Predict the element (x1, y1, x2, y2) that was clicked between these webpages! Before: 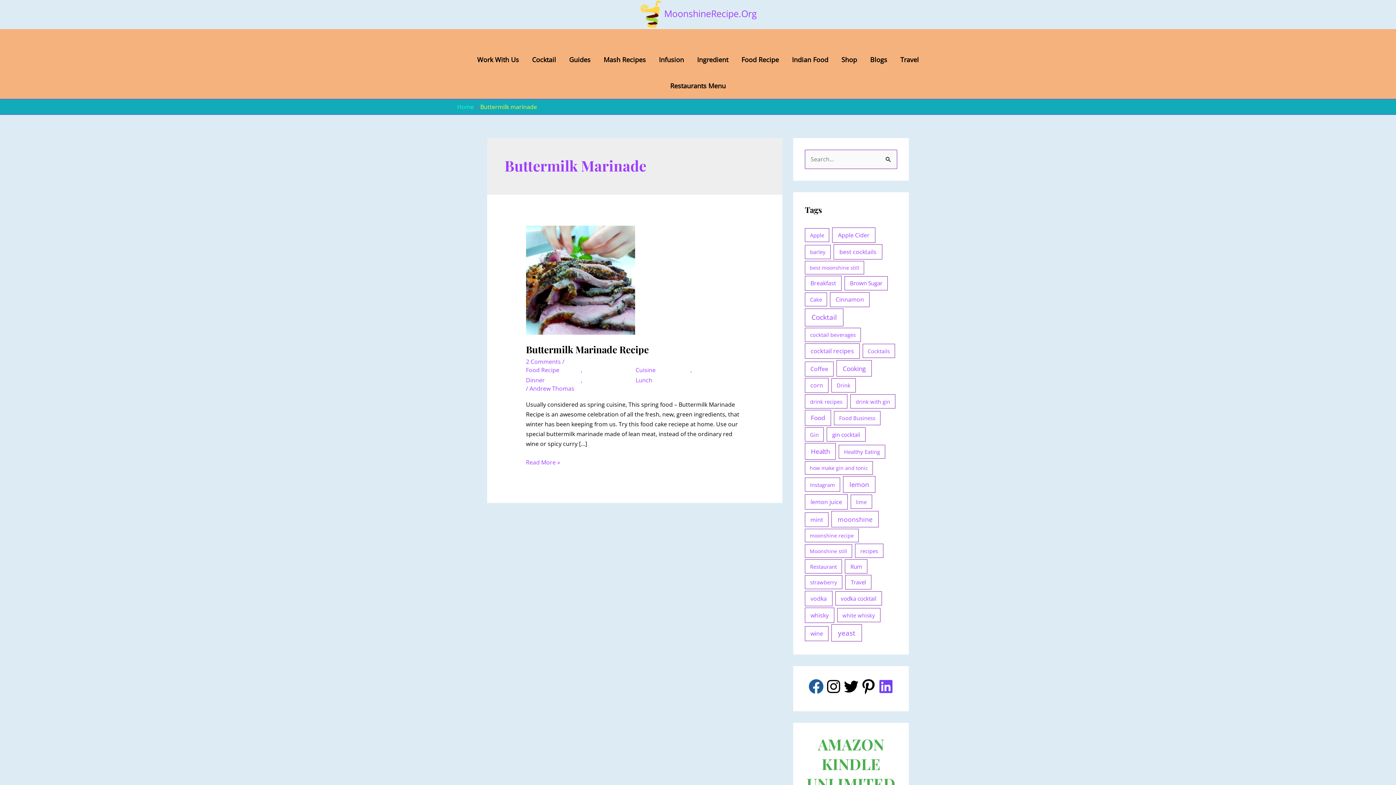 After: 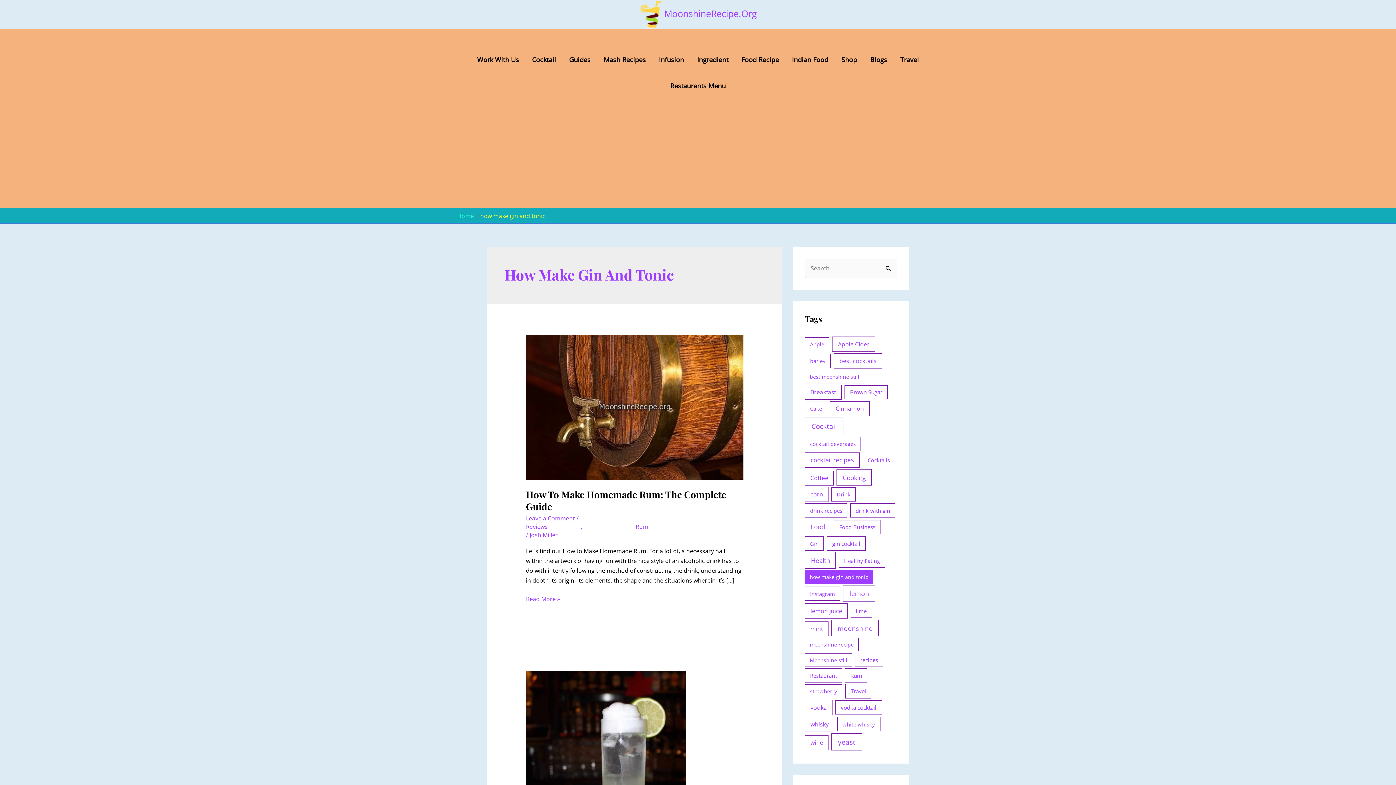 Action: label: how make gin and tonic (3 items) bbox: (805, 461, 873, 474)